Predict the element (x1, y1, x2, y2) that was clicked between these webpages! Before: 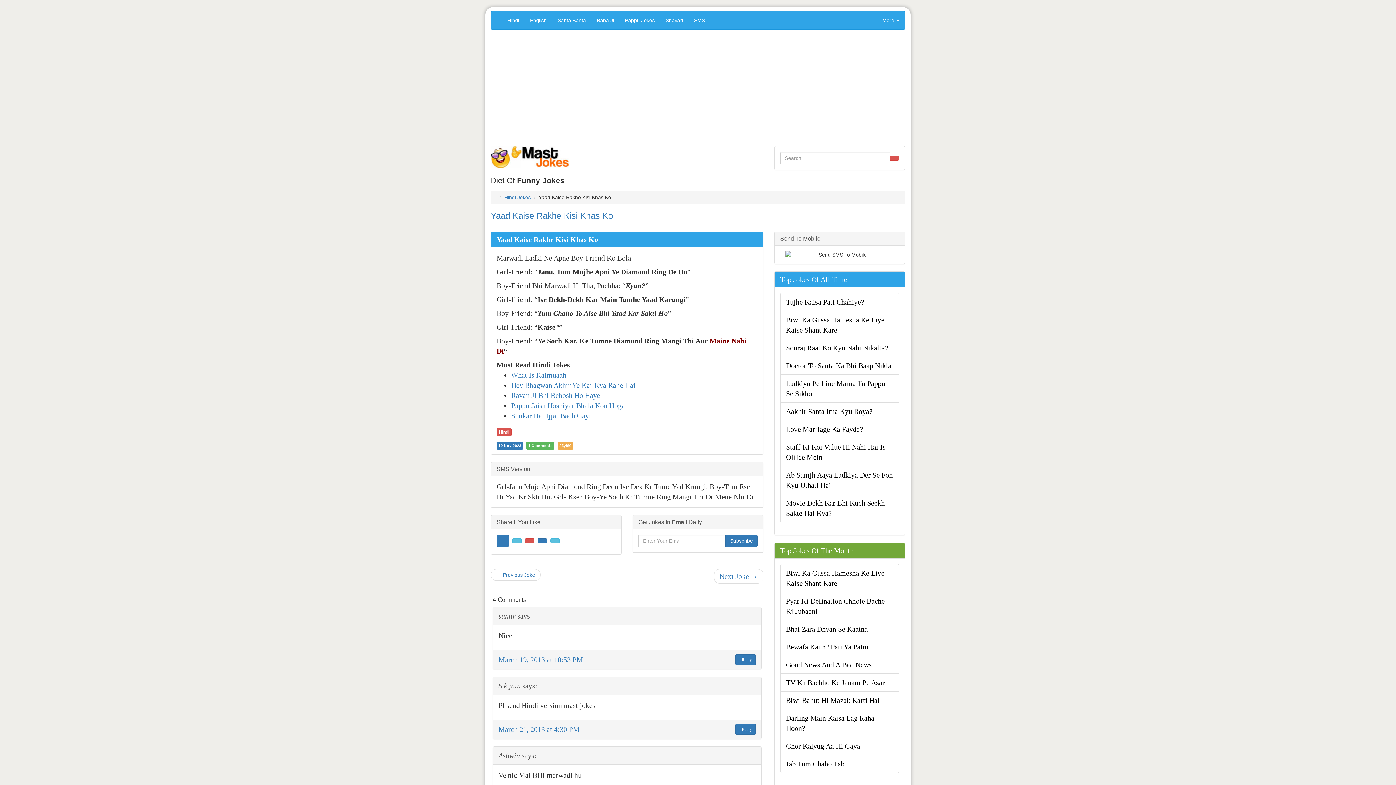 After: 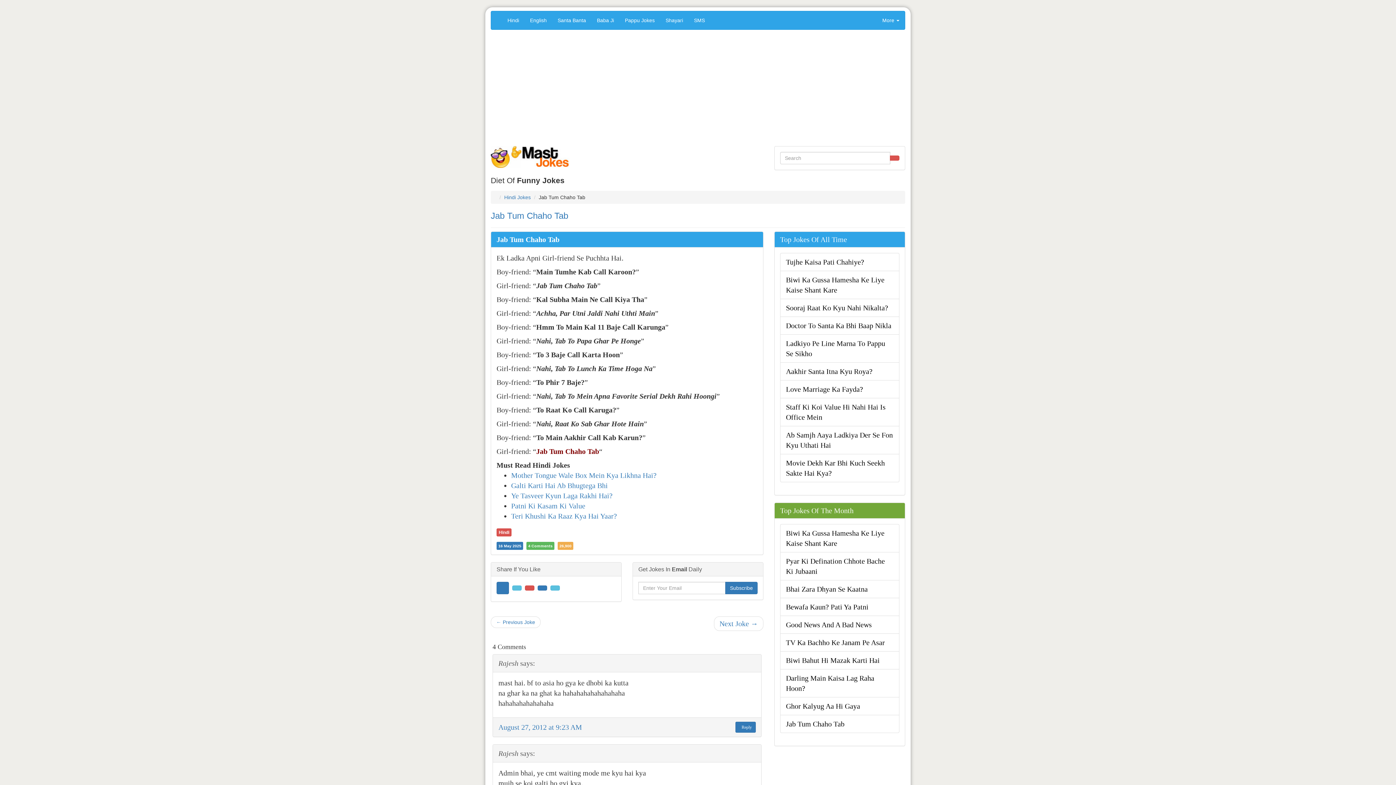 Action: bbox: (786, 760, 844, 768) label: Jab Tum Chaho Tab